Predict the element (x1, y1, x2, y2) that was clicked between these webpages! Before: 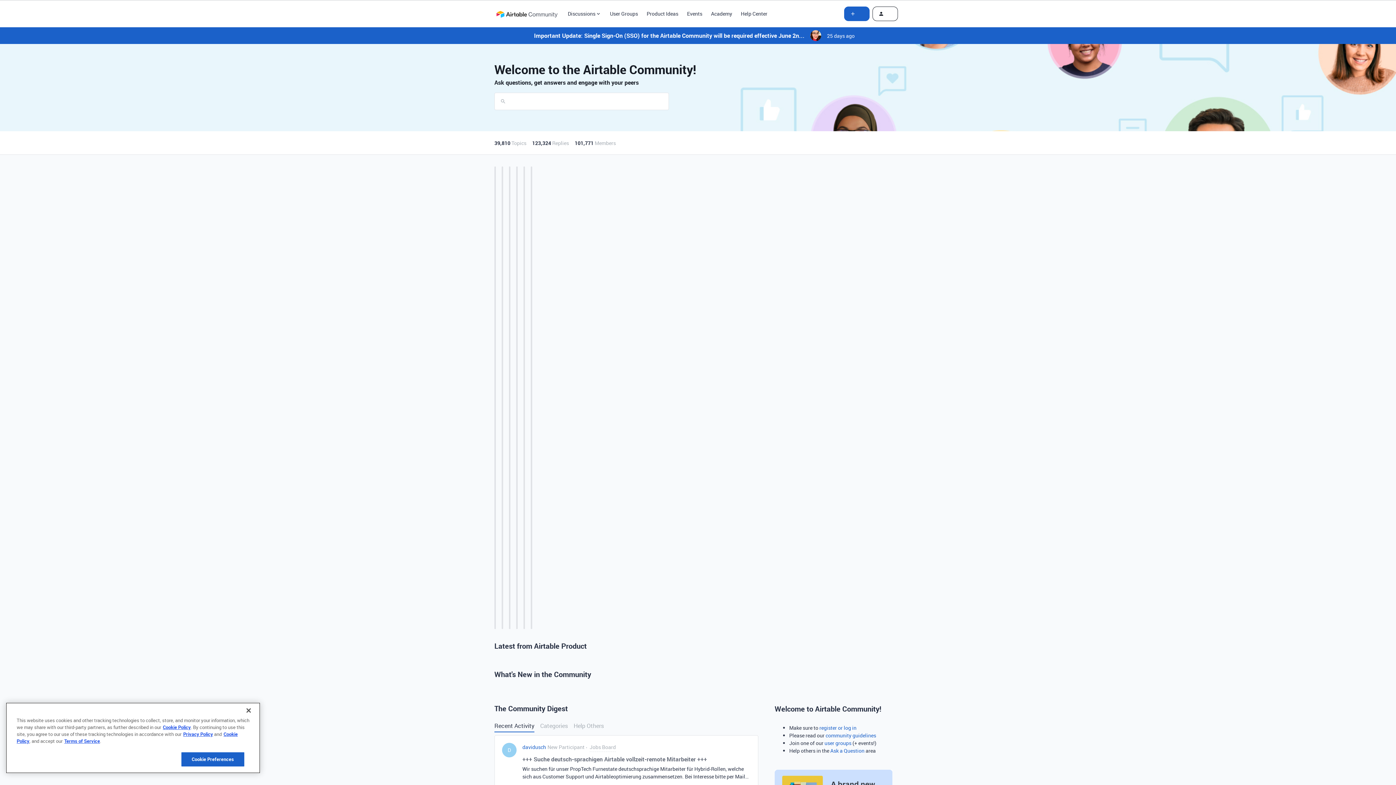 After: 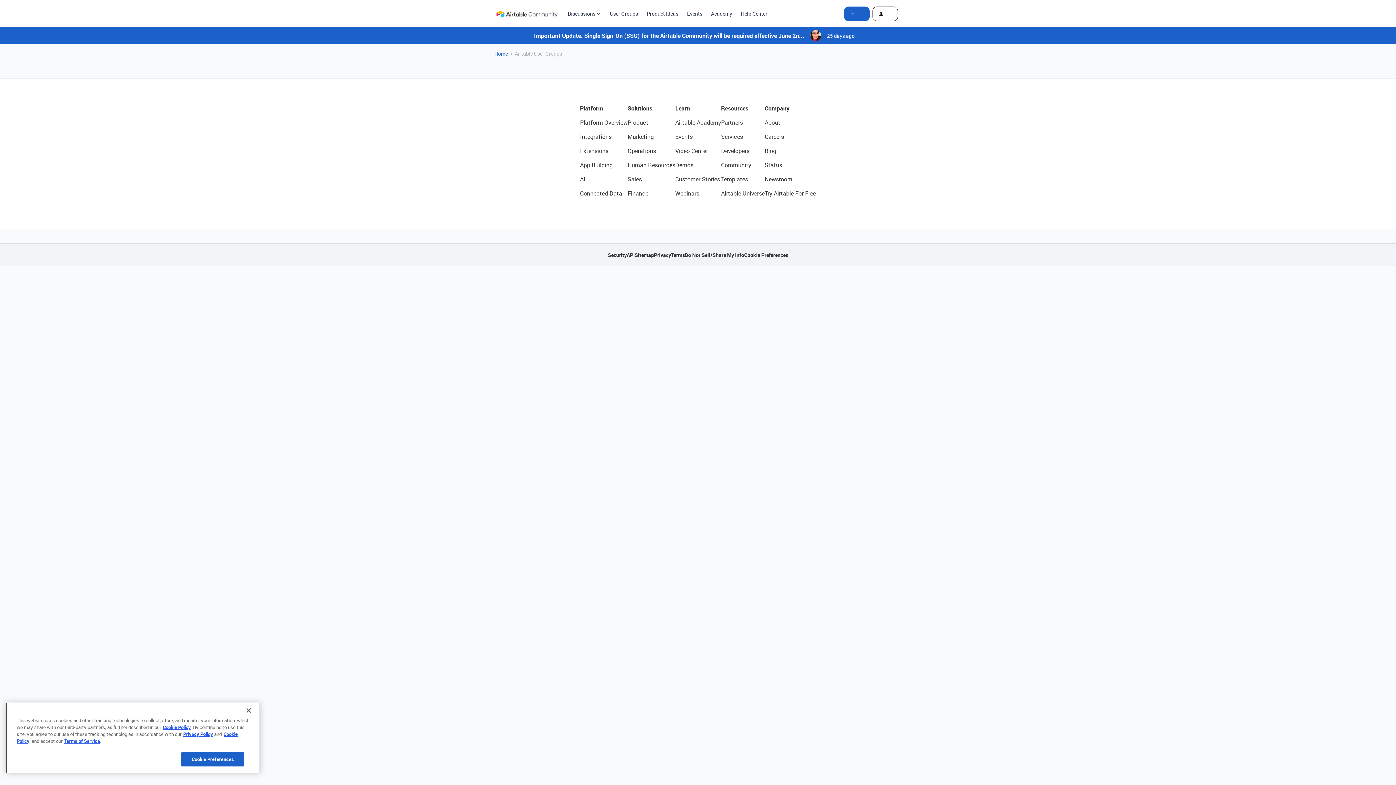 Action: bbox: (610, 9, 638, 17) label: User Groups